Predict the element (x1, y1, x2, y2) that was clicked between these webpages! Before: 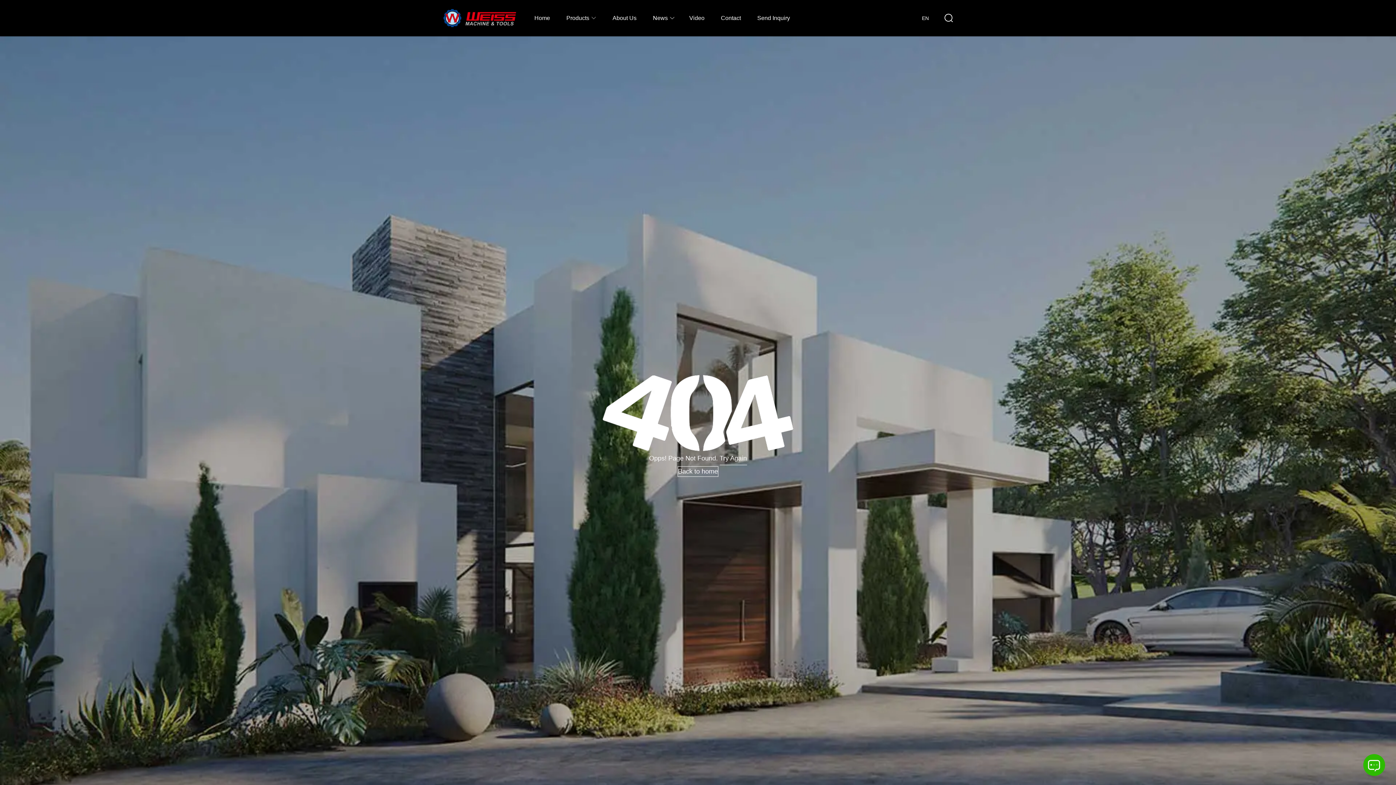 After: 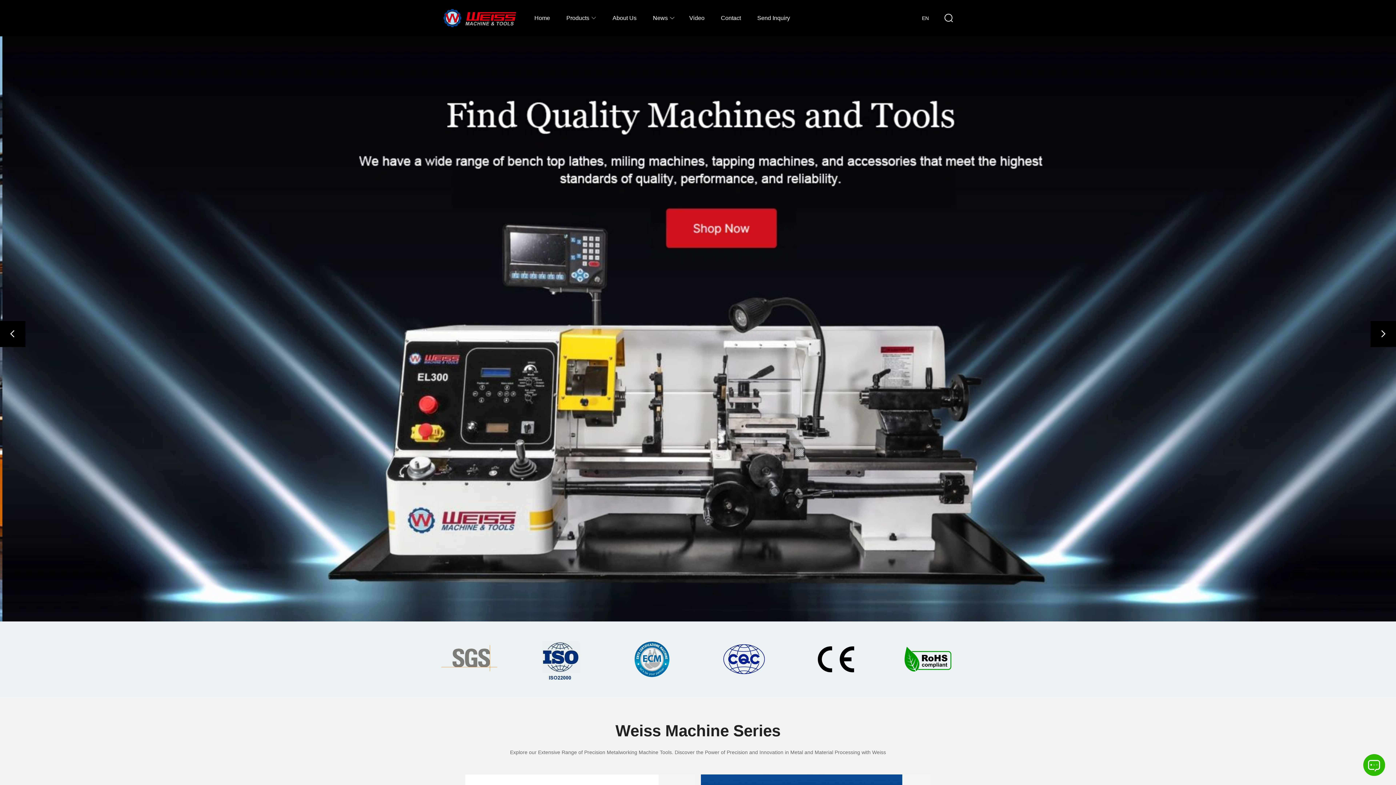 Action: bbox: (534, 13, 550, 22) label: Home